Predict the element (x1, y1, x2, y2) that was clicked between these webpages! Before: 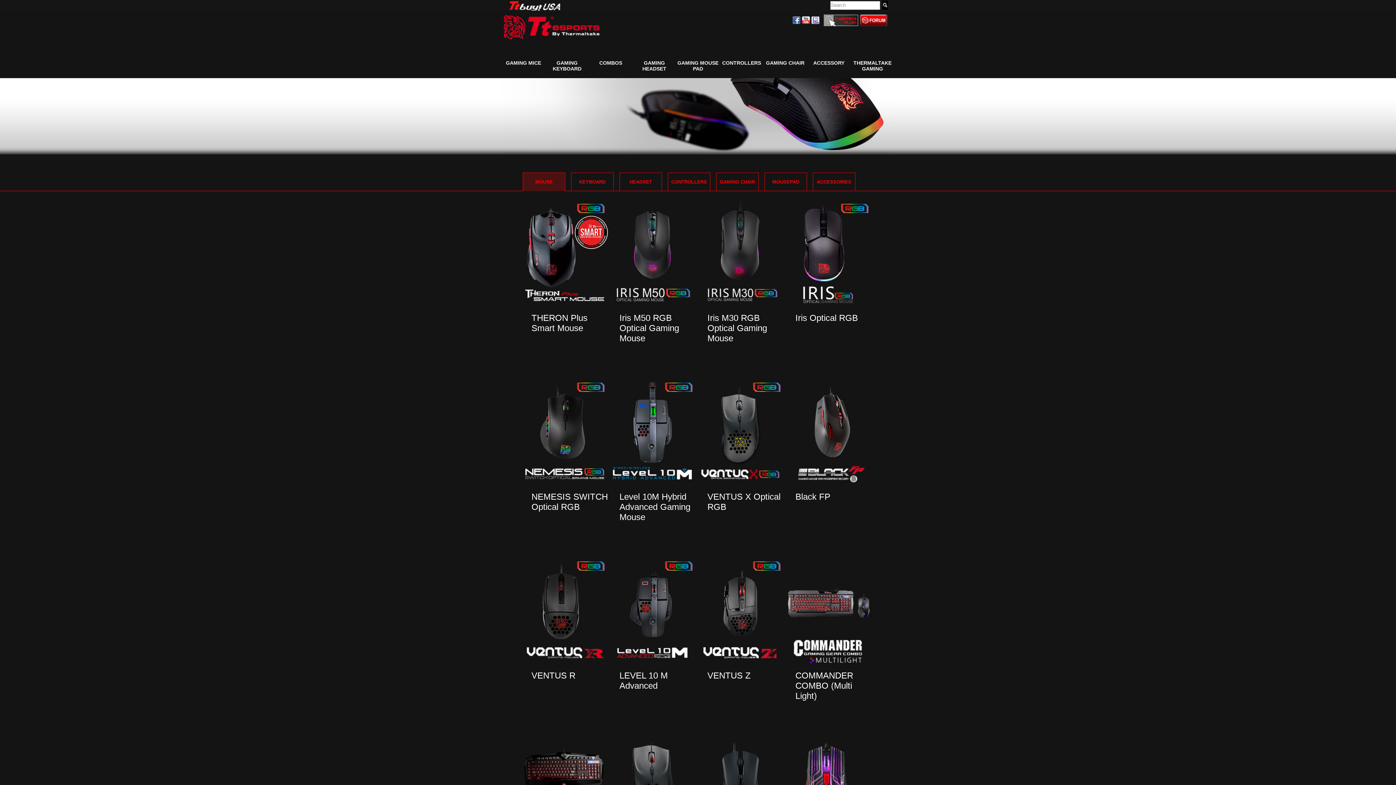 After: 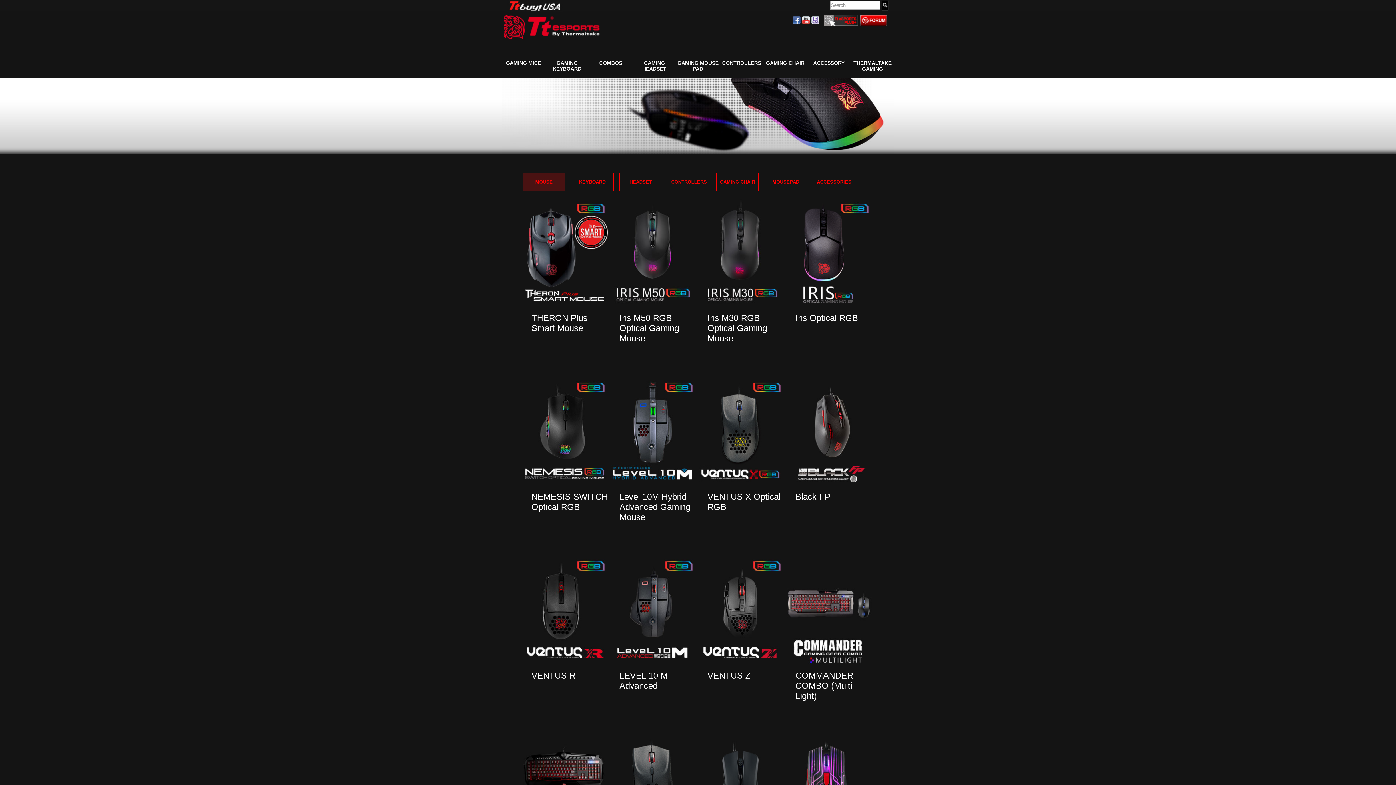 Action: bbox: (792, 16, 800, 22)